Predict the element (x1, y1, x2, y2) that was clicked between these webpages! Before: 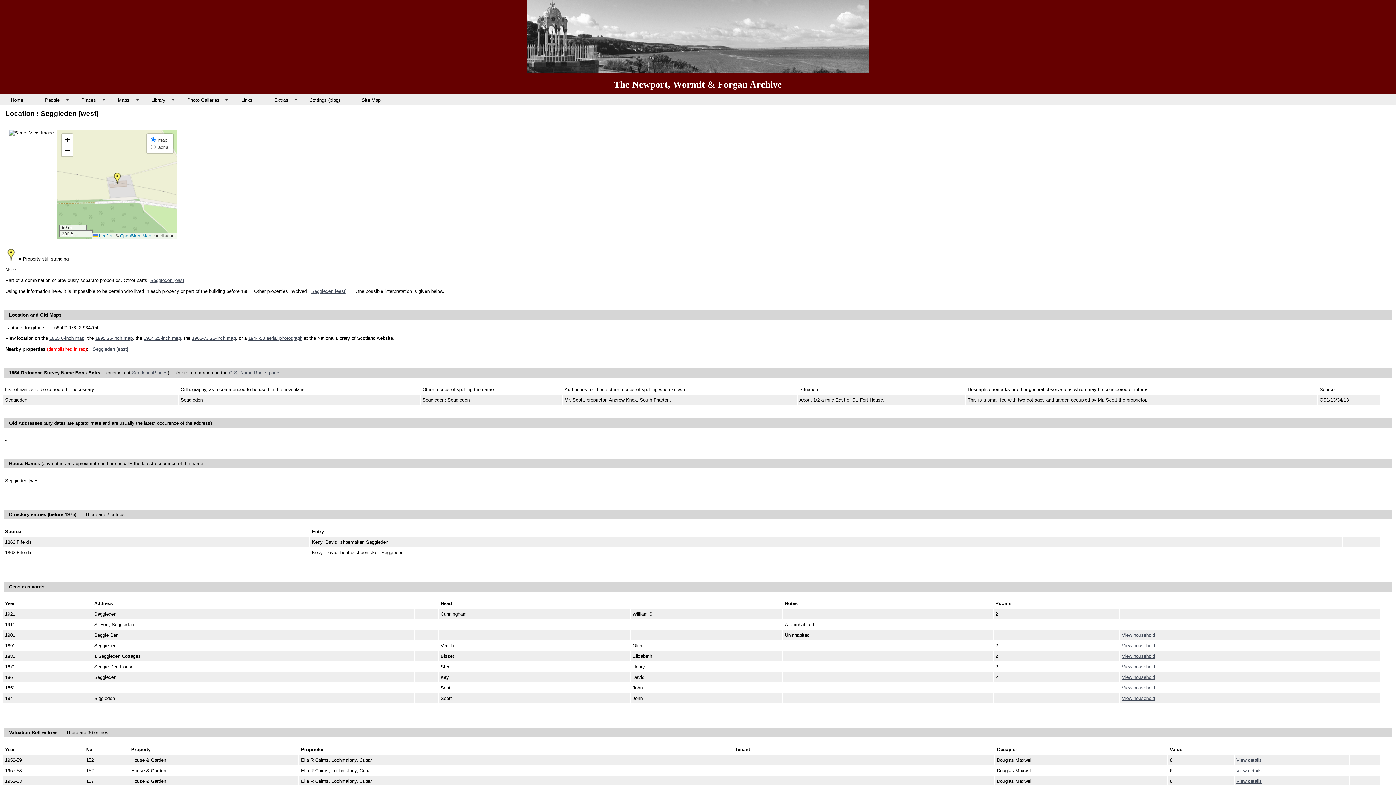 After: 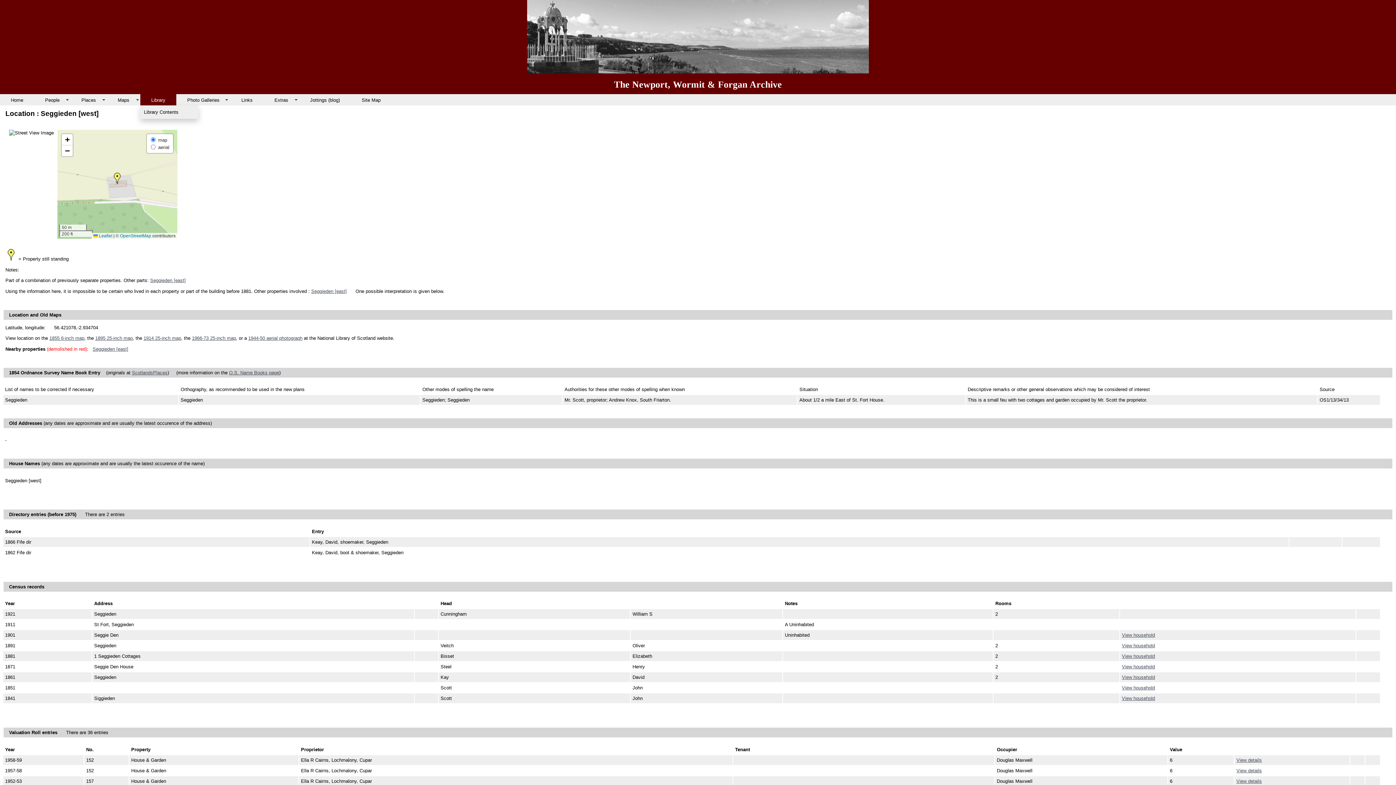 Action: bbox: (140, 94, 176, 105) label: Library